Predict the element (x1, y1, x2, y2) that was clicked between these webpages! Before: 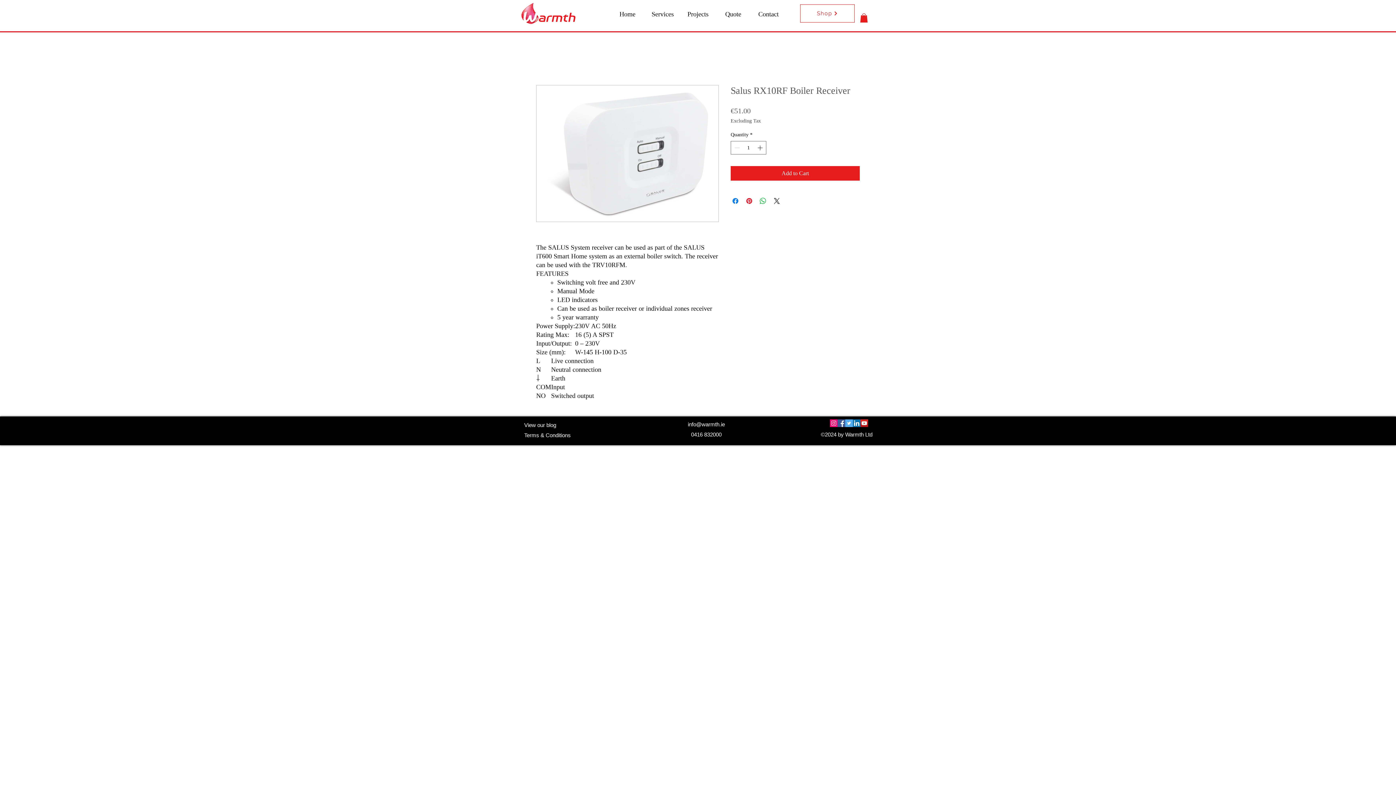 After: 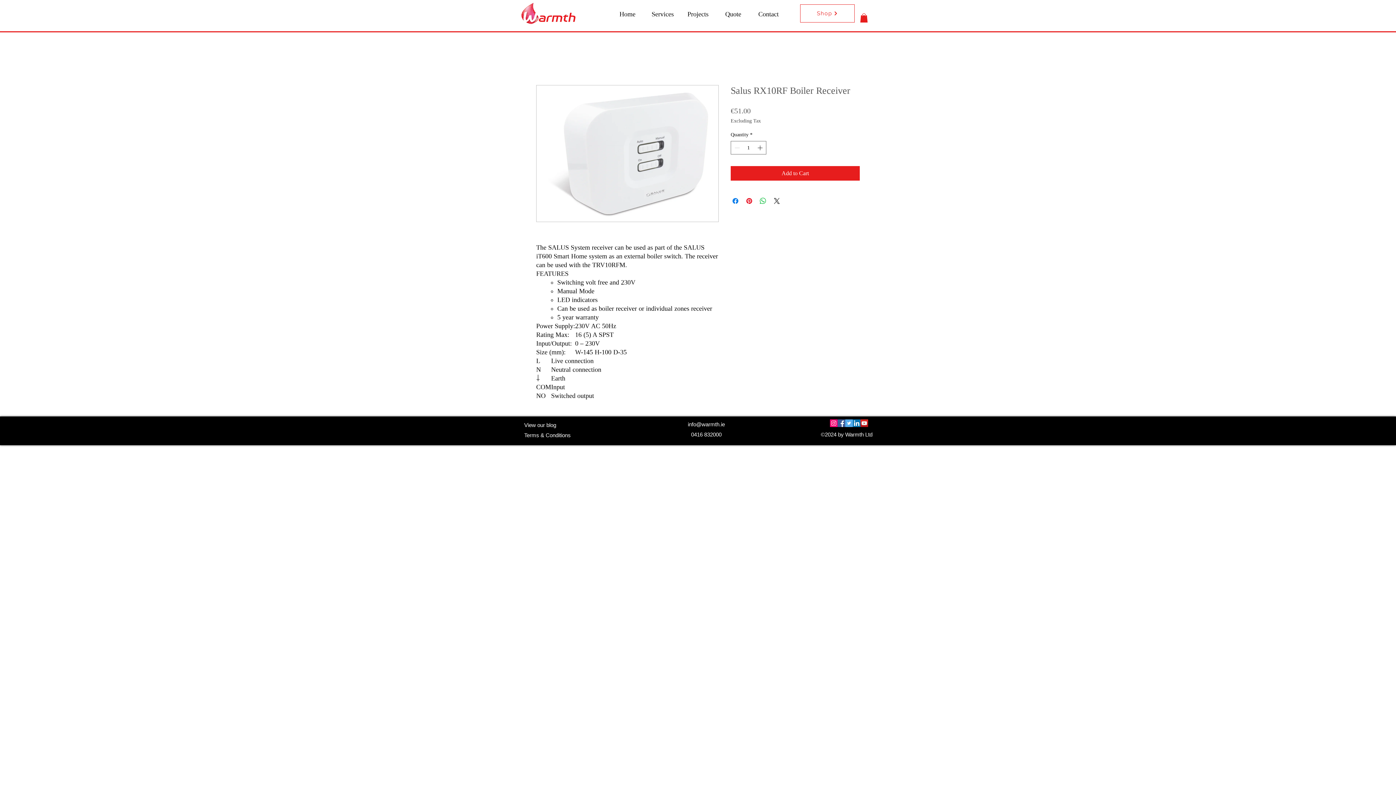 Action: bbox: (853, 419, 860, 427) label: LinkedIn